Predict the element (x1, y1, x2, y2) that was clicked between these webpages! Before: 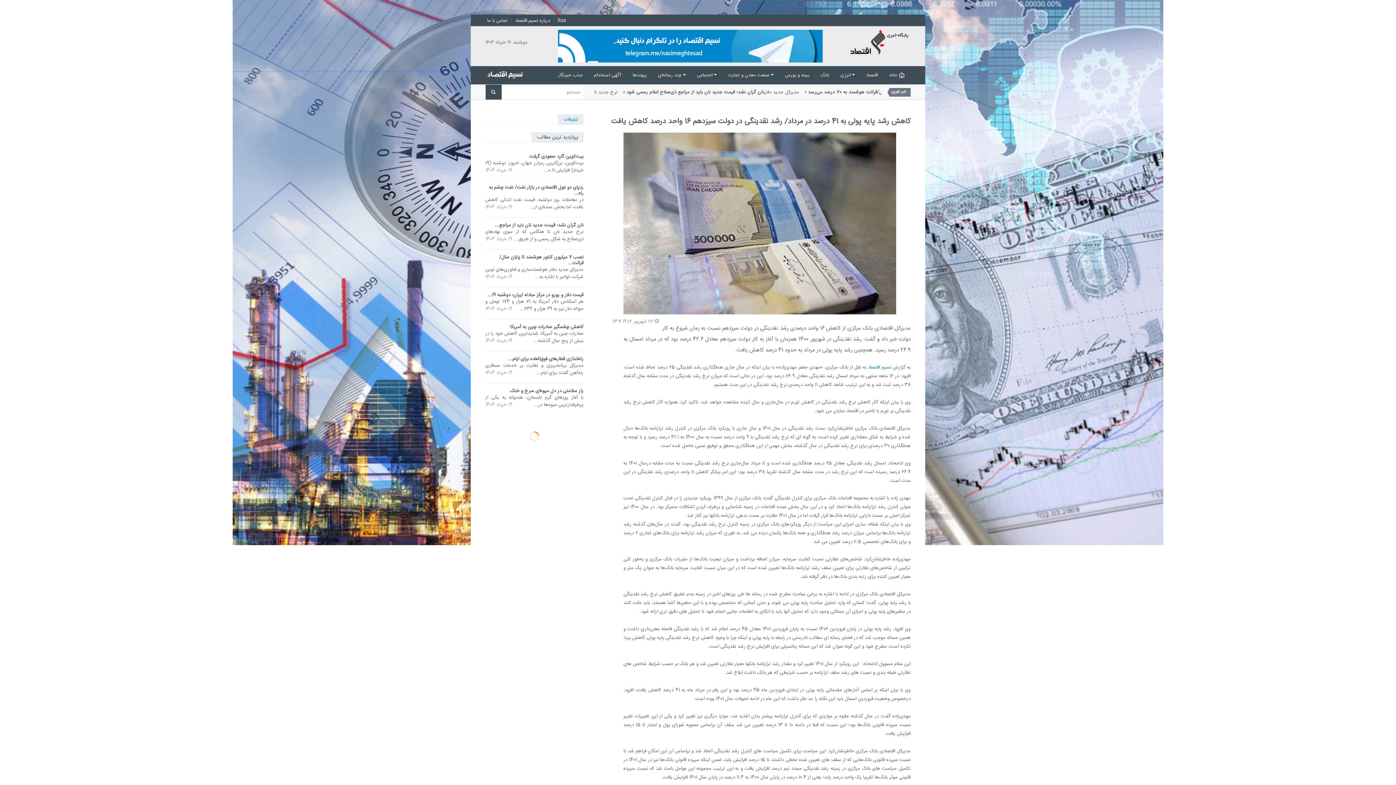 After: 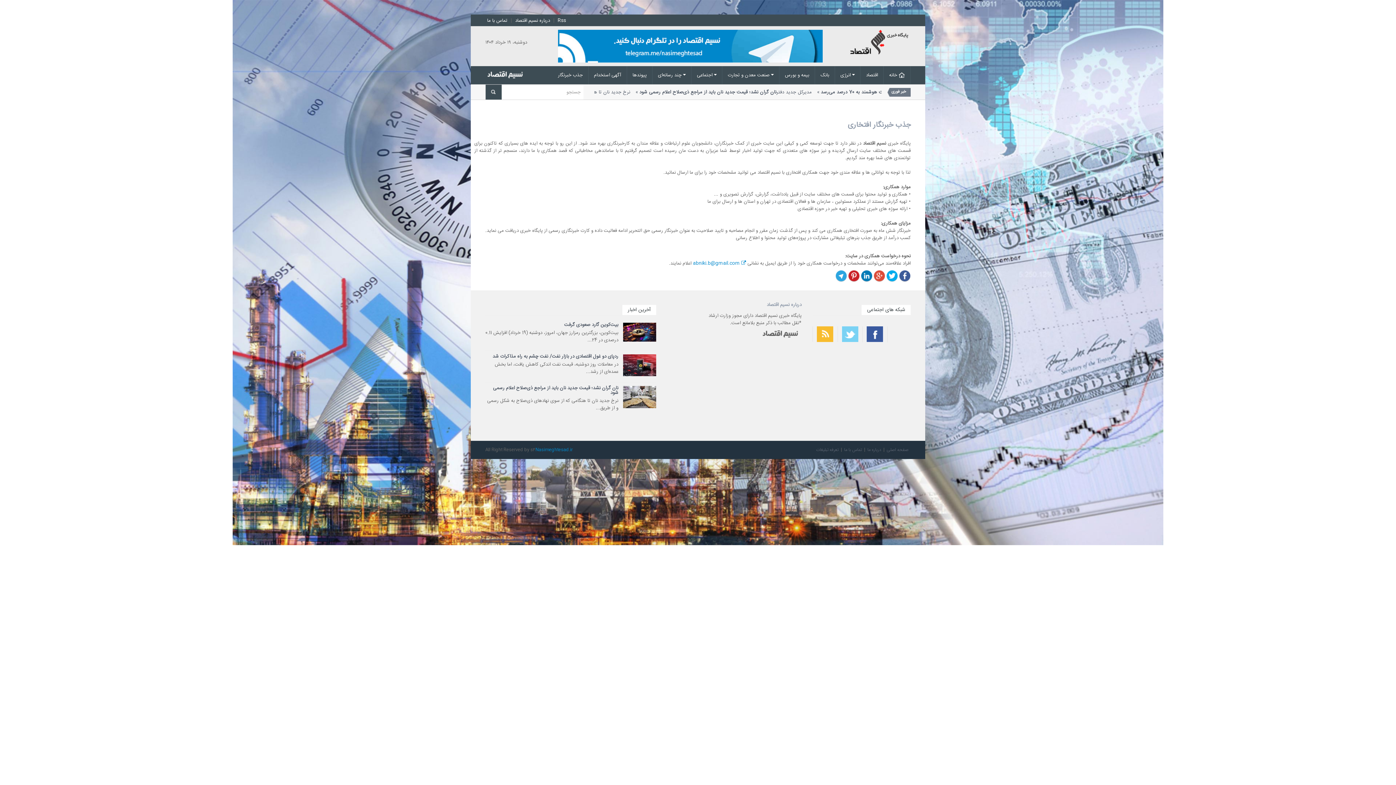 Action: bbox: (552, 66, 588, 84) label: جذب خبرنگار